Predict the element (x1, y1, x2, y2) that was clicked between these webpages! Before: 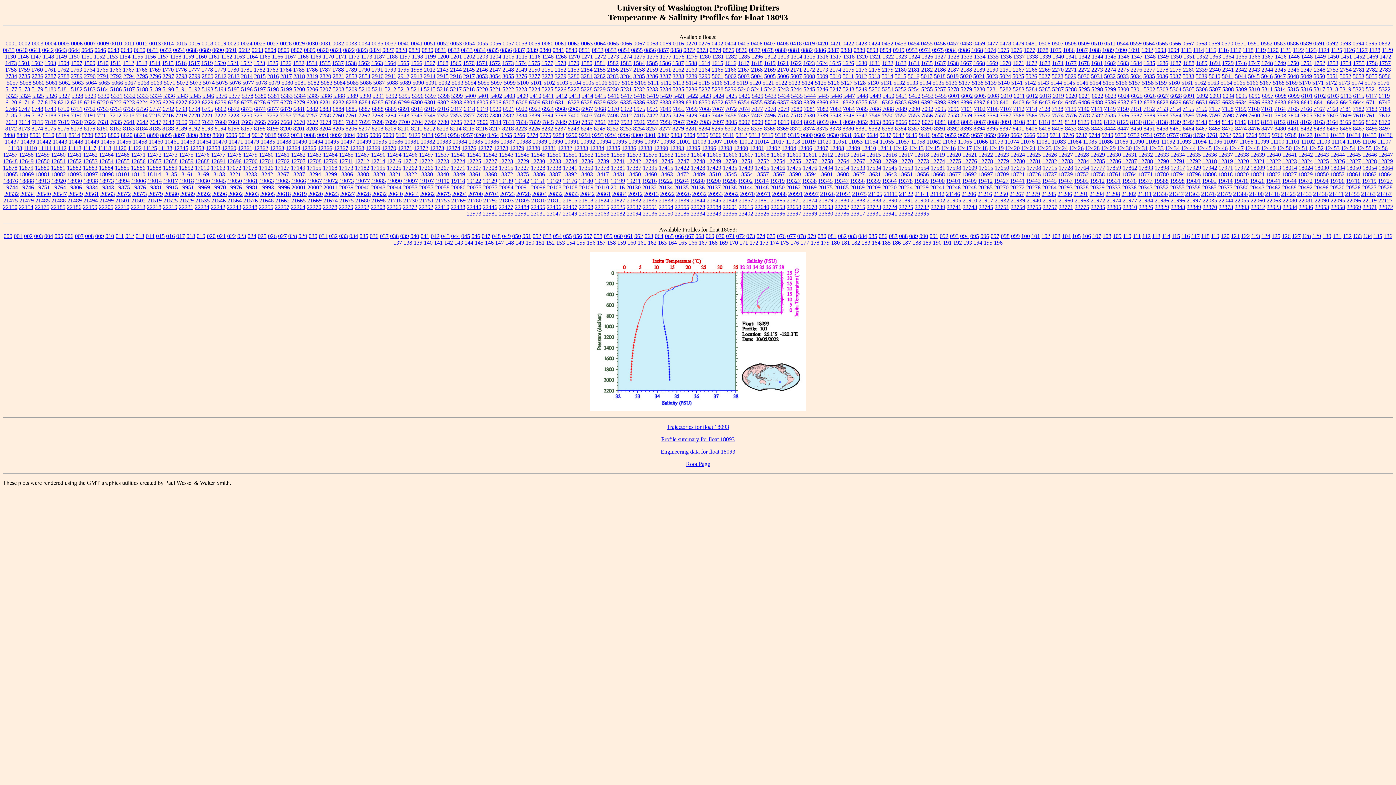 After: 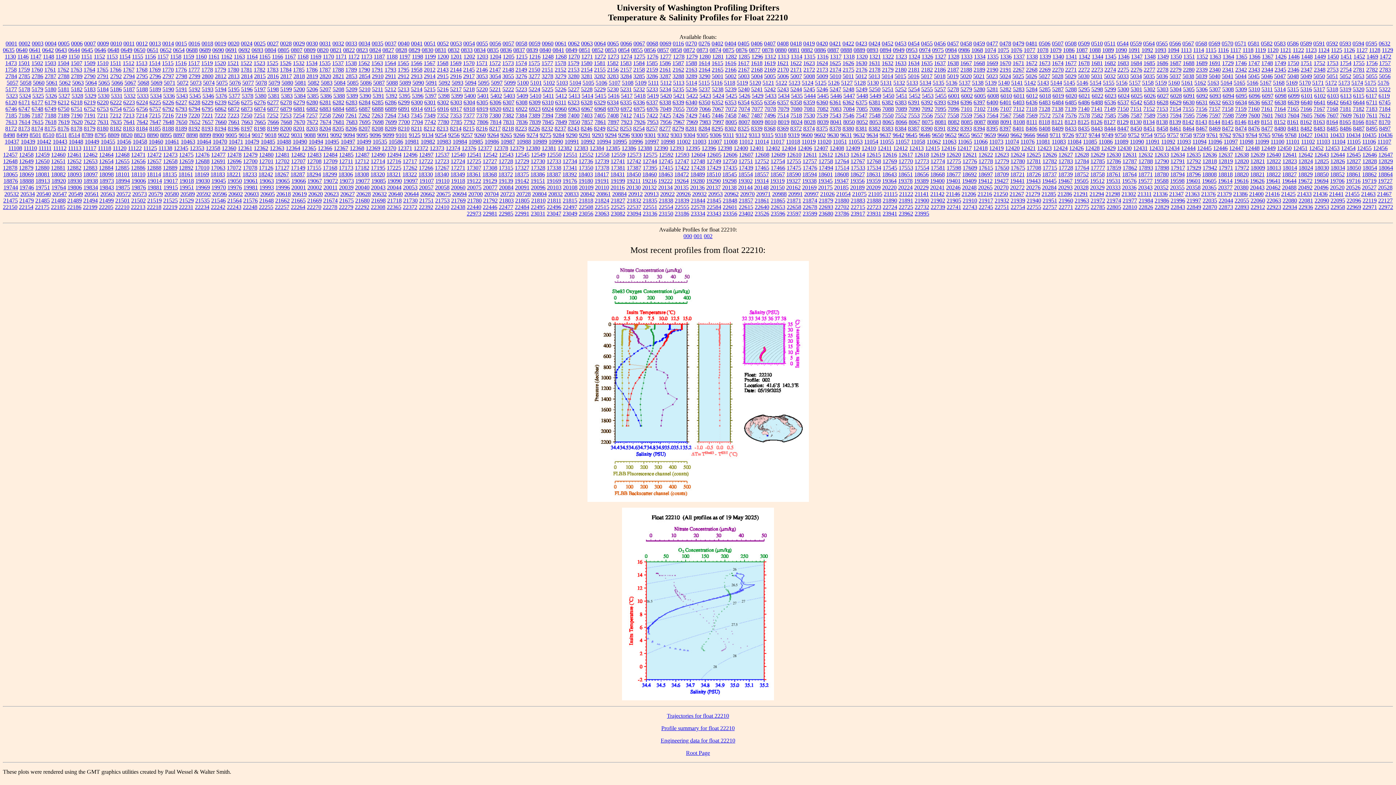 Action: label: 22210 bbox: (114, 203, 129, 210)